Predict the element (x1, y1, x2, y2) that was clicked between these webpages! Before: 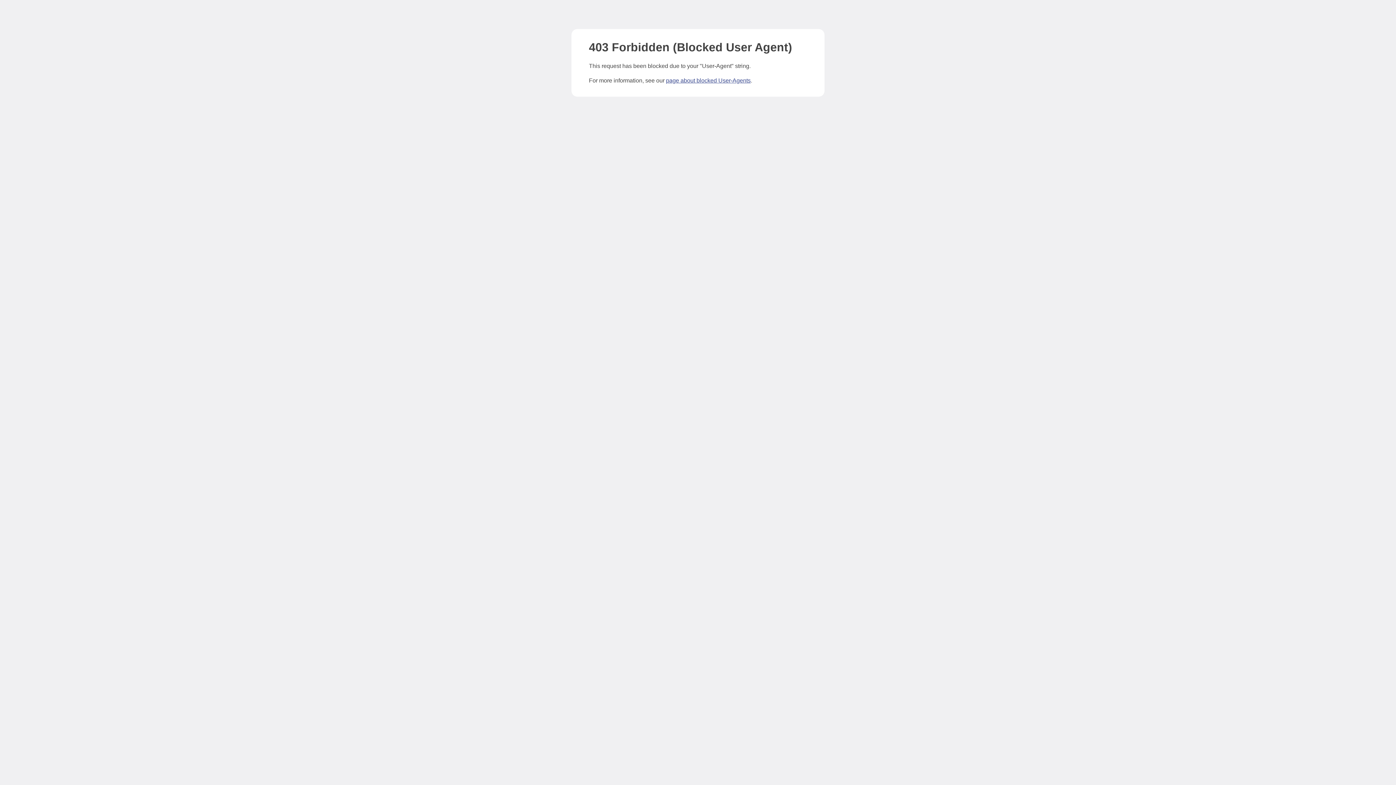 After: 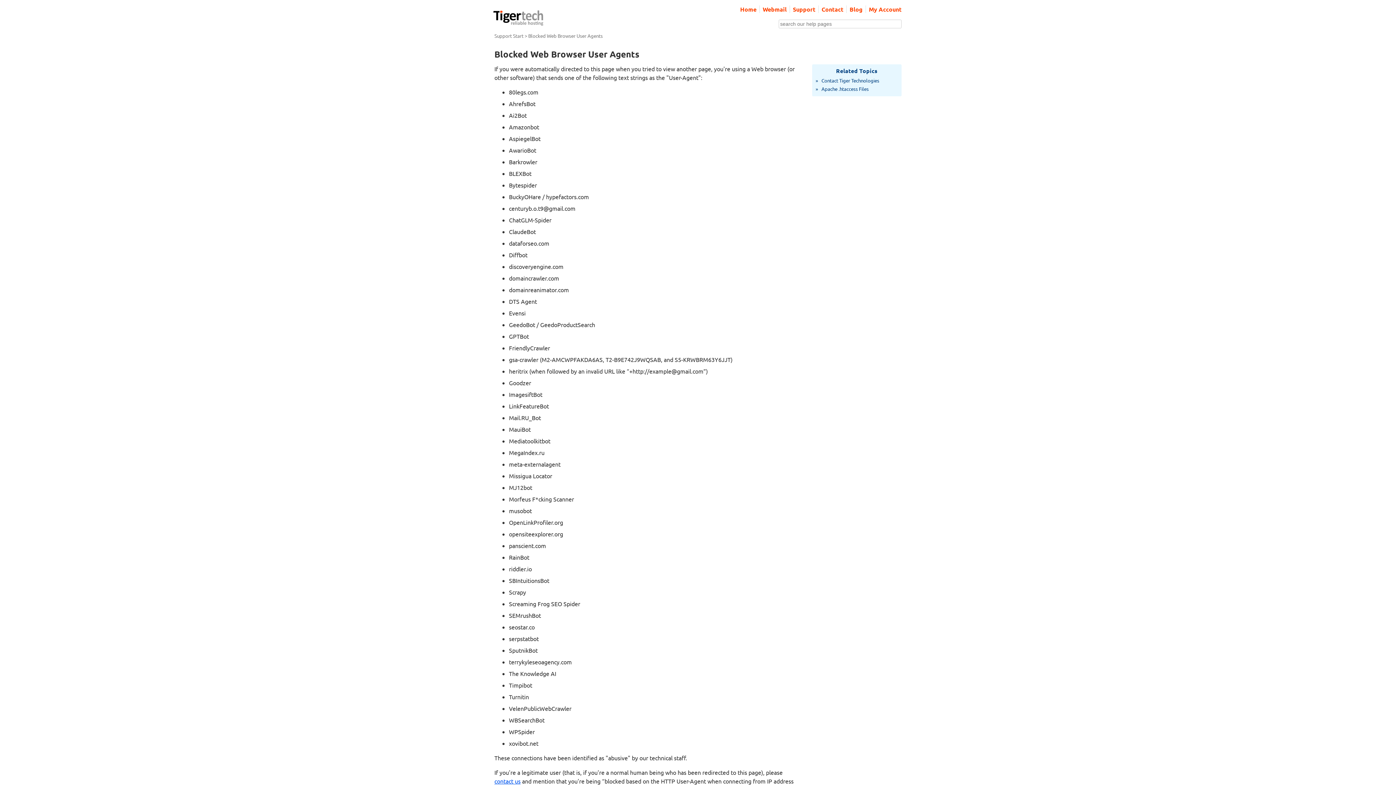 Action: bbox: (666, 77, 750, 83) label: page about blocked User-Agents